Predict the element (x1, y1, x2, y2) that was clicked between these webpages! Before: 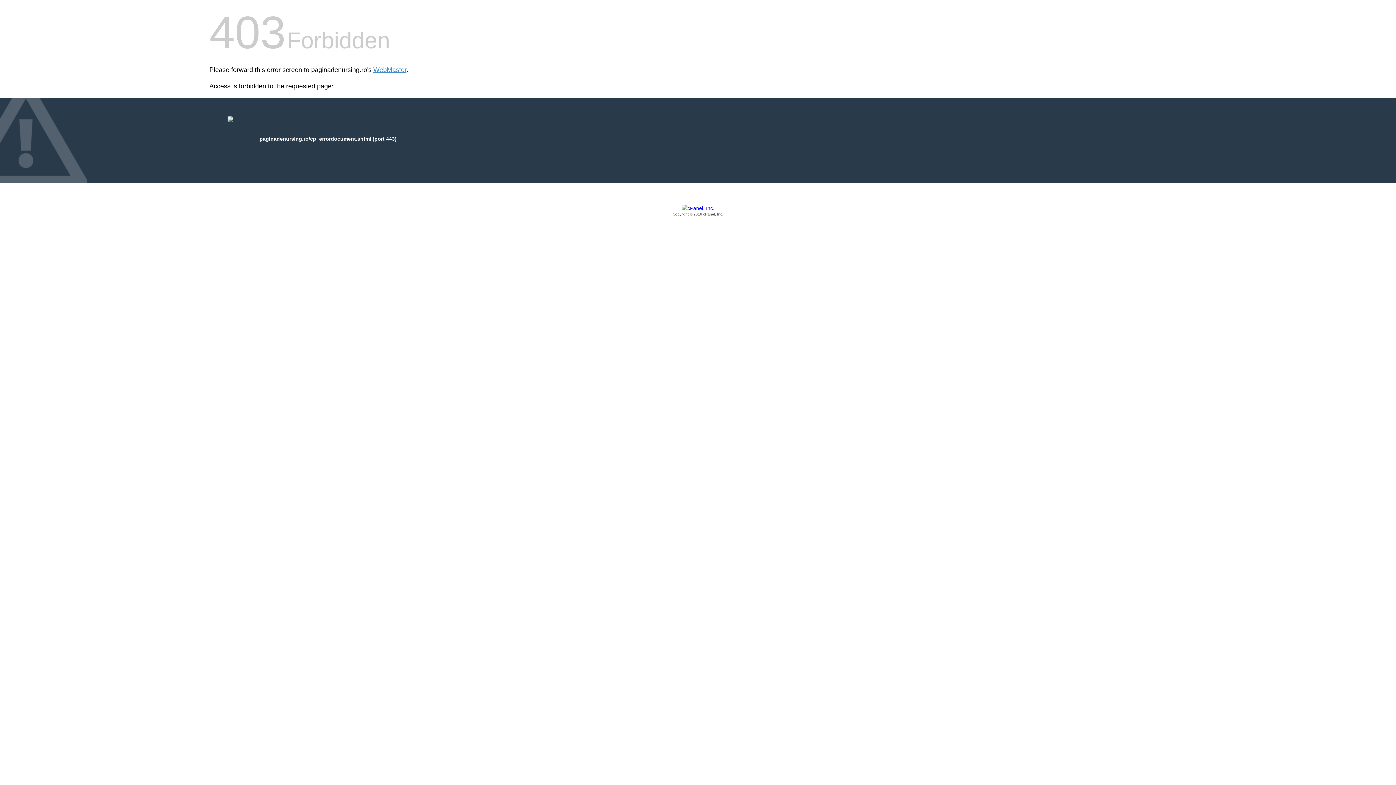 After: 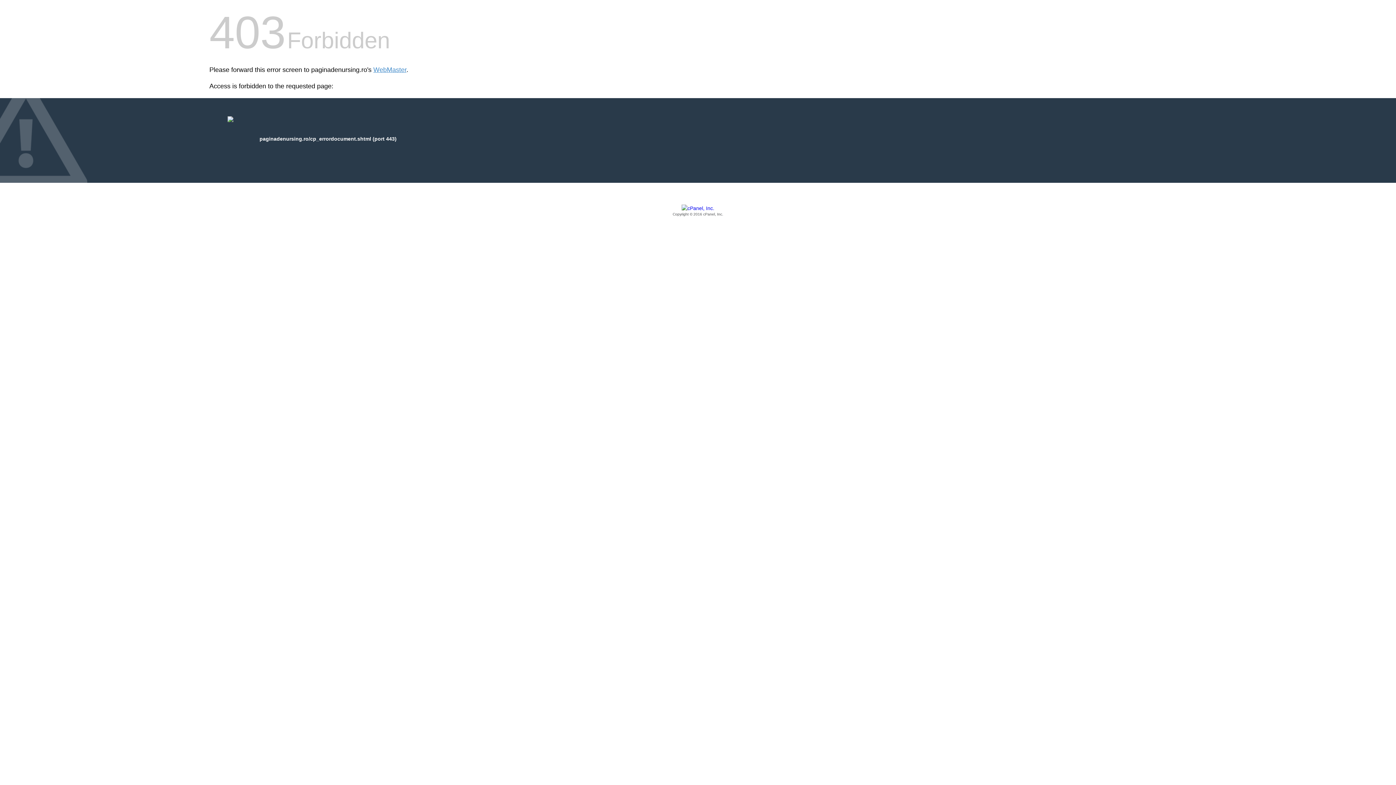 Action: label: Copyright © 2016 cPanel, Inc. bbox: (209, 205, 1186, 217)